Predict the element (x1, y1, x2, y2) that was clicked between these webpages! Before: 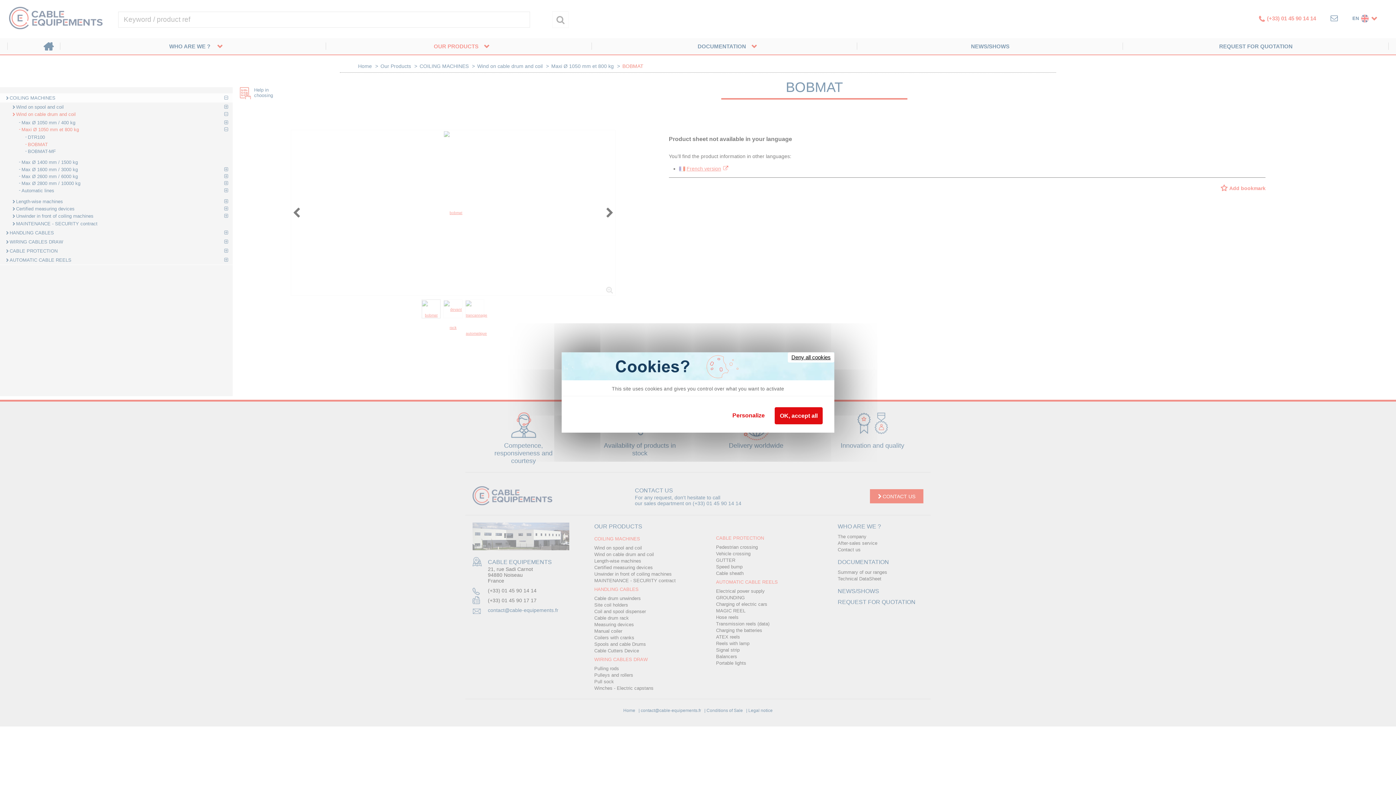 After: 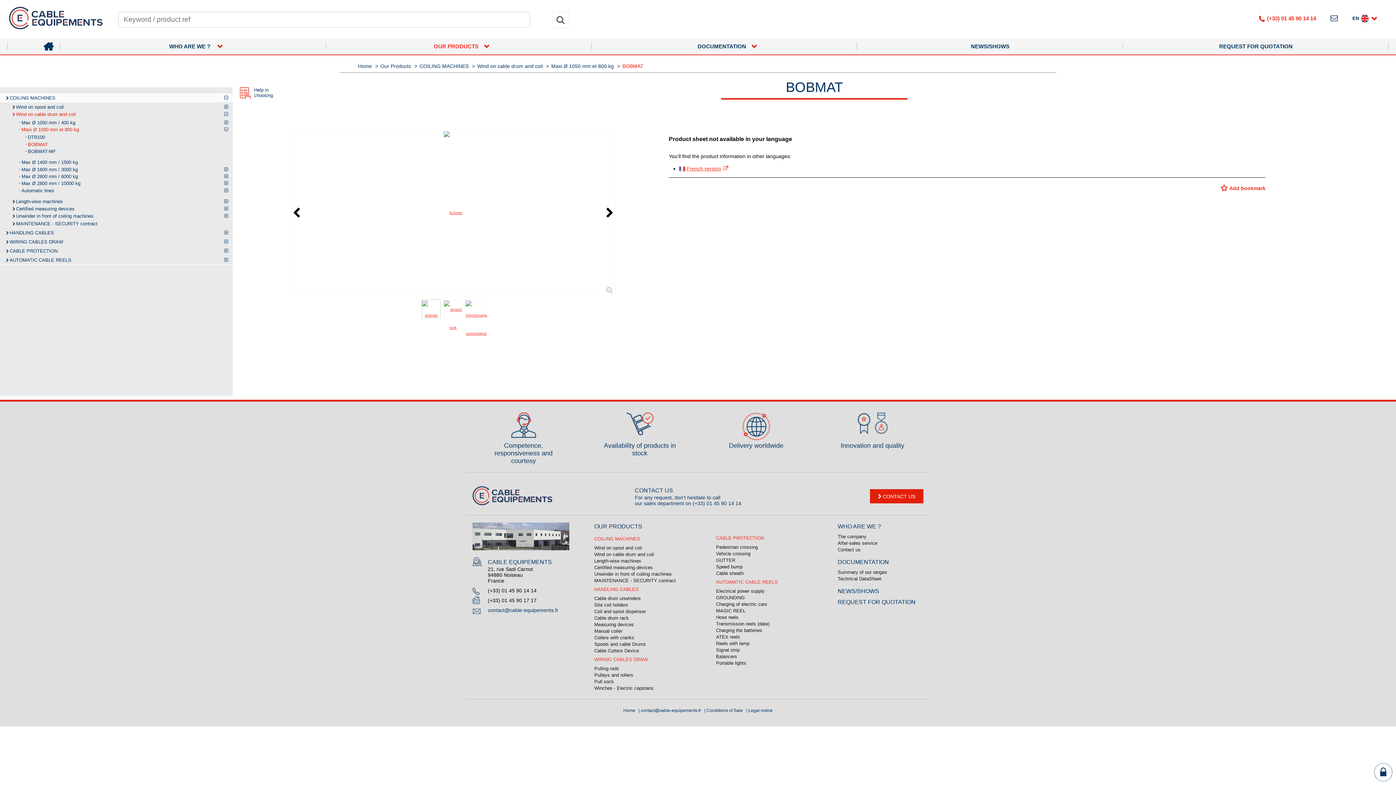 Action: bbox: (775, 407, 822, 424) label: OK, accept all